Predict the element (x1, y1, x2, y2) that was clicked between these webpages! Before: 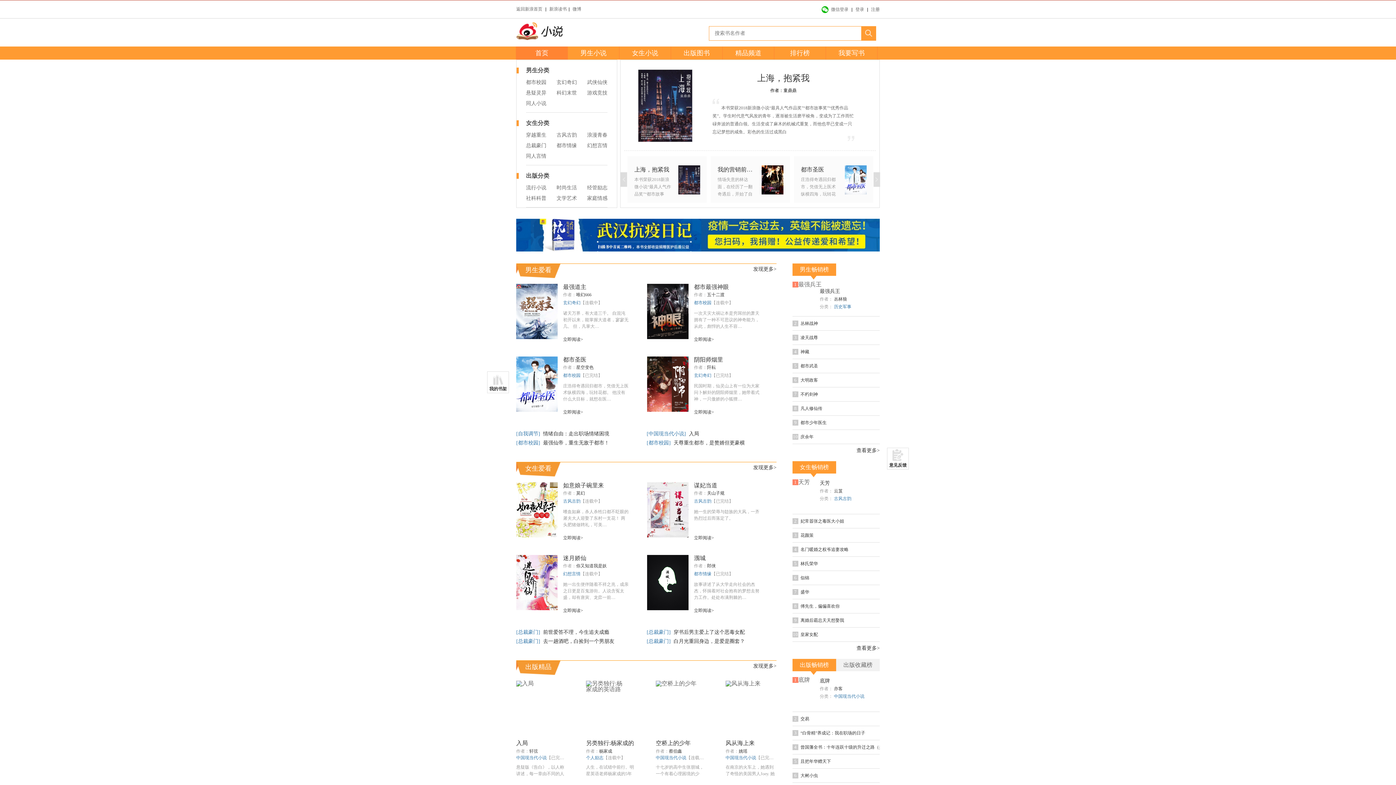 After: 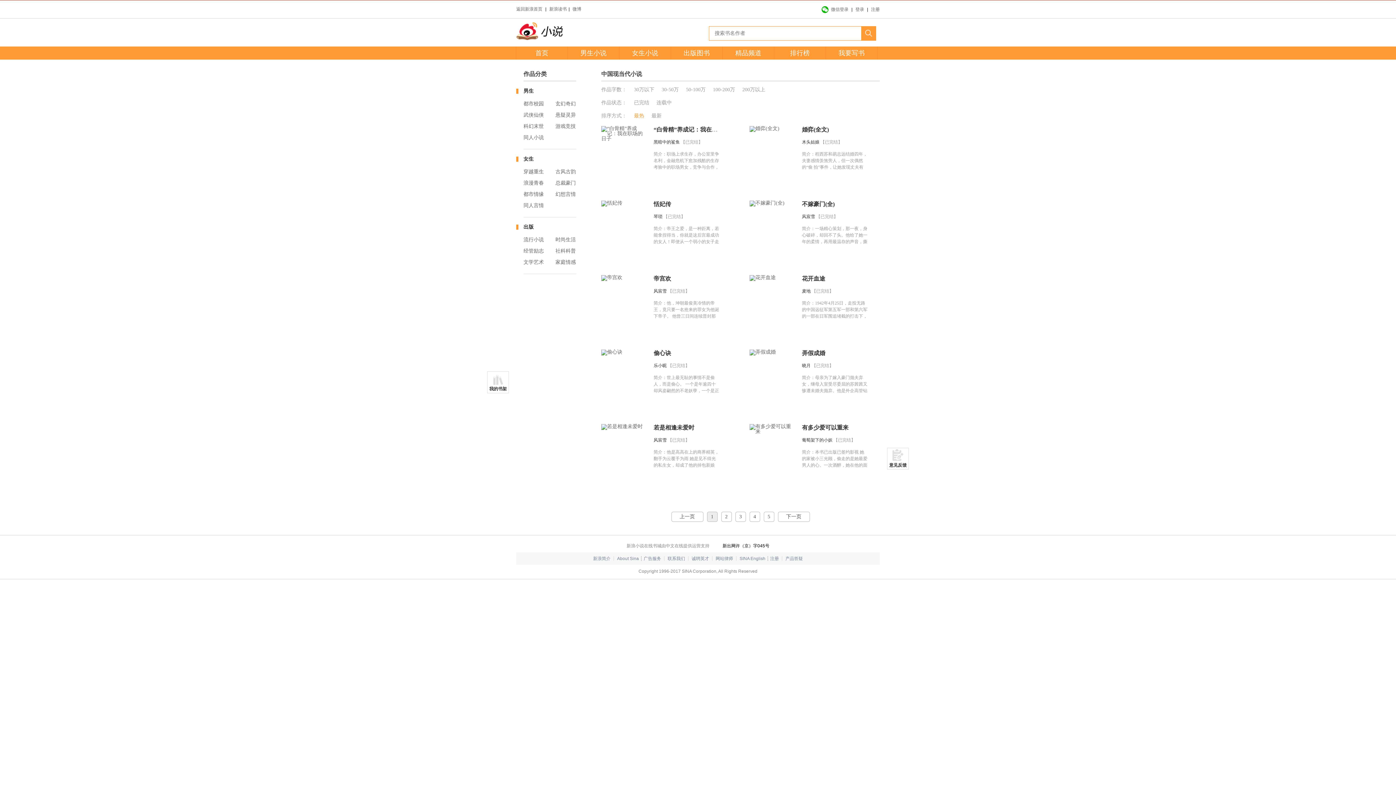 Action: bbox: (646, 431, 687, 436) label: [中国现当代小说] 